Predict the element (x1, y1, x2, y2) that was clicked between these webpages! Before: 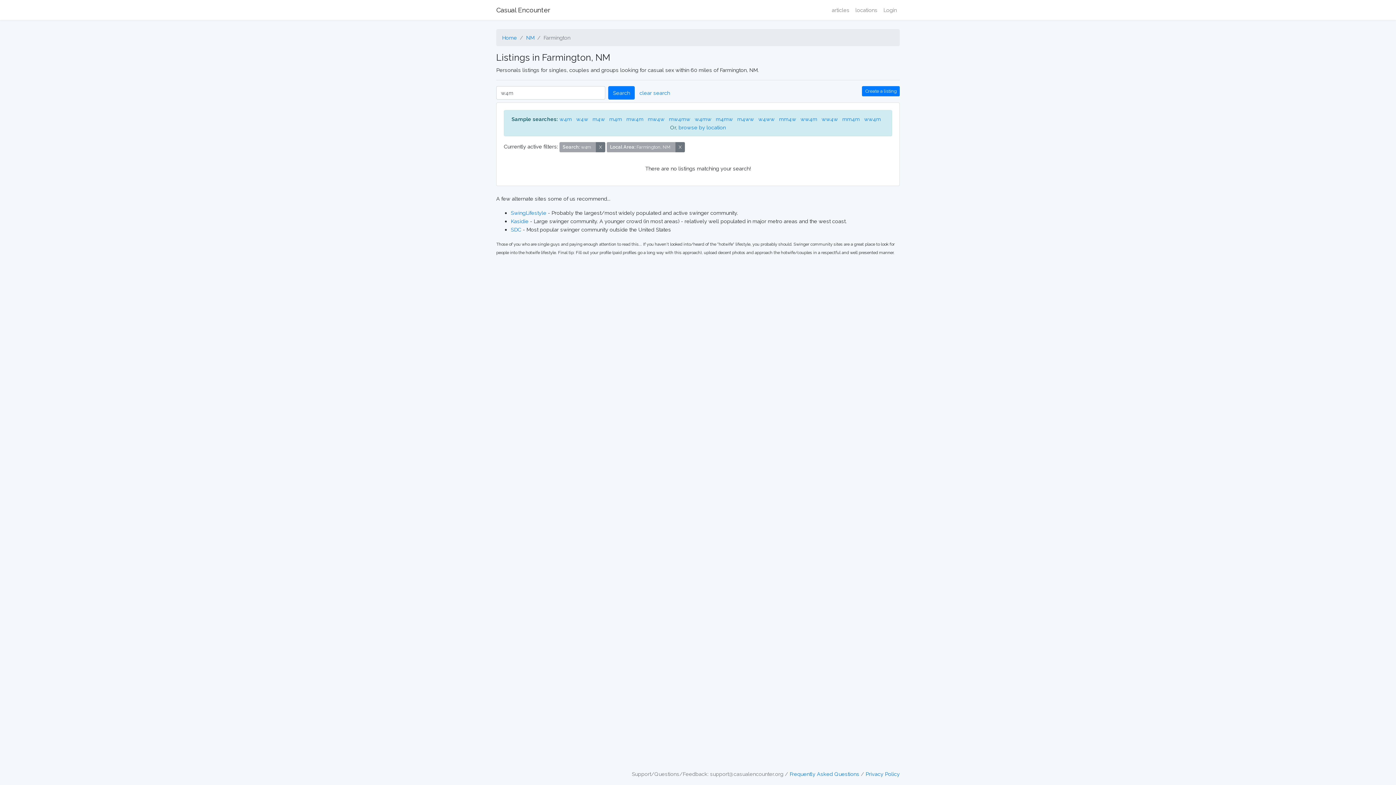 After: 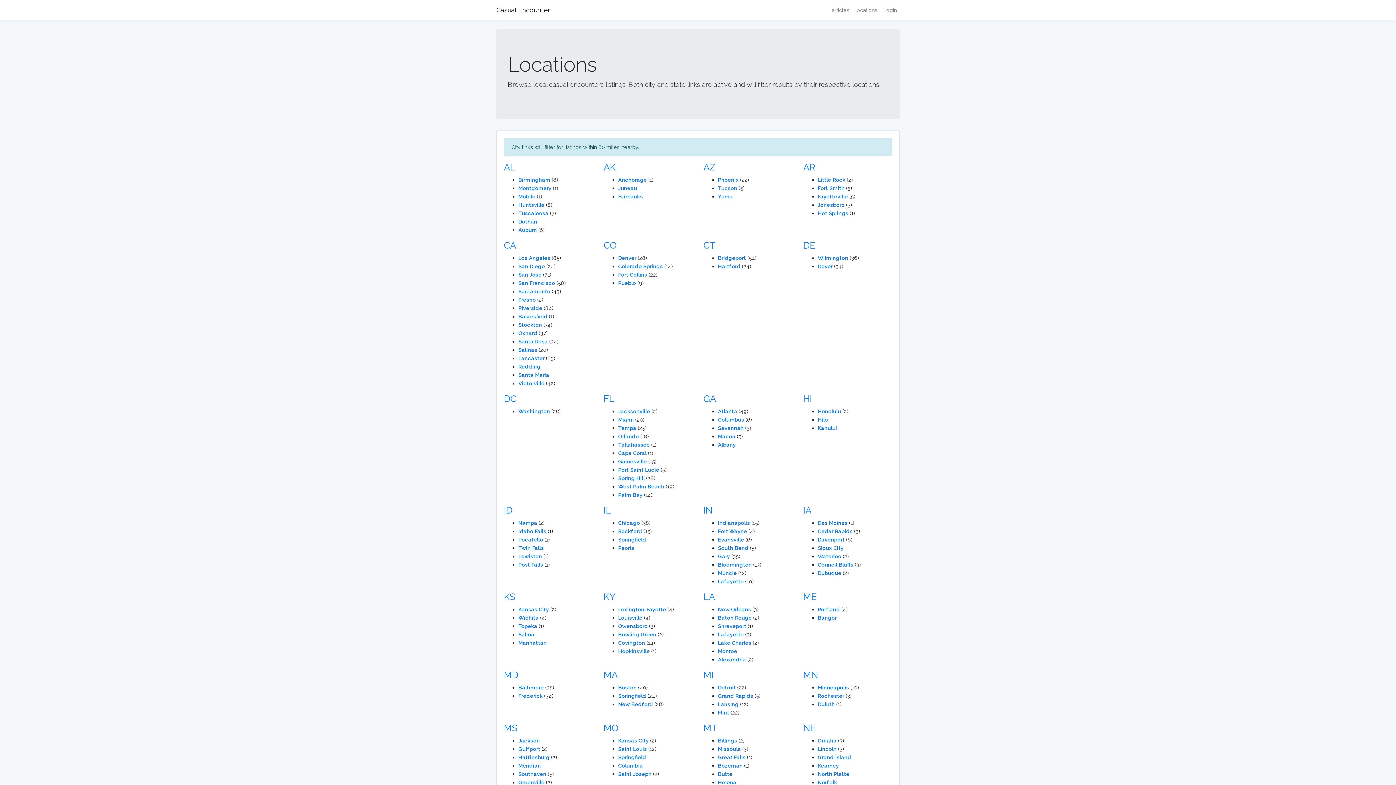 Action: bbox: (852, 2, 880, 17) label: locations